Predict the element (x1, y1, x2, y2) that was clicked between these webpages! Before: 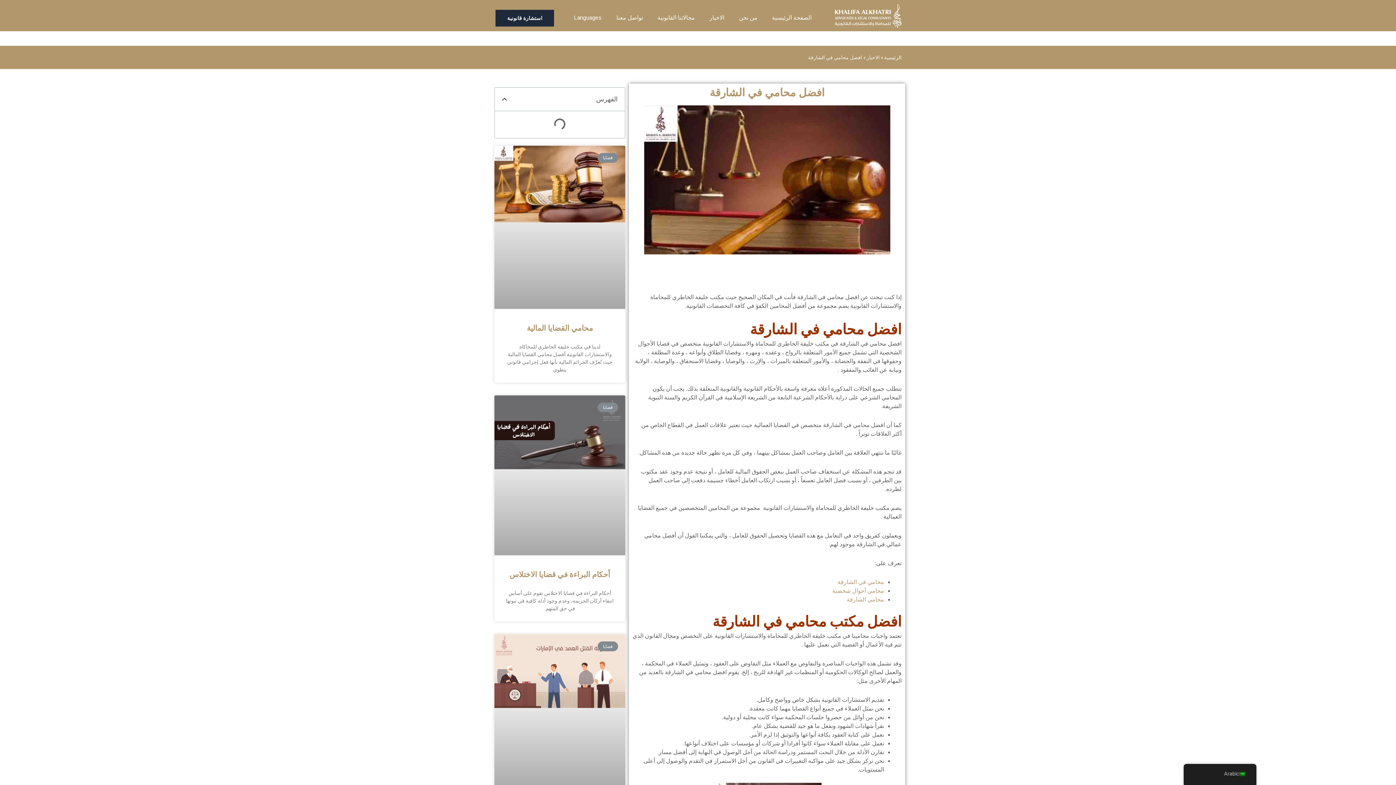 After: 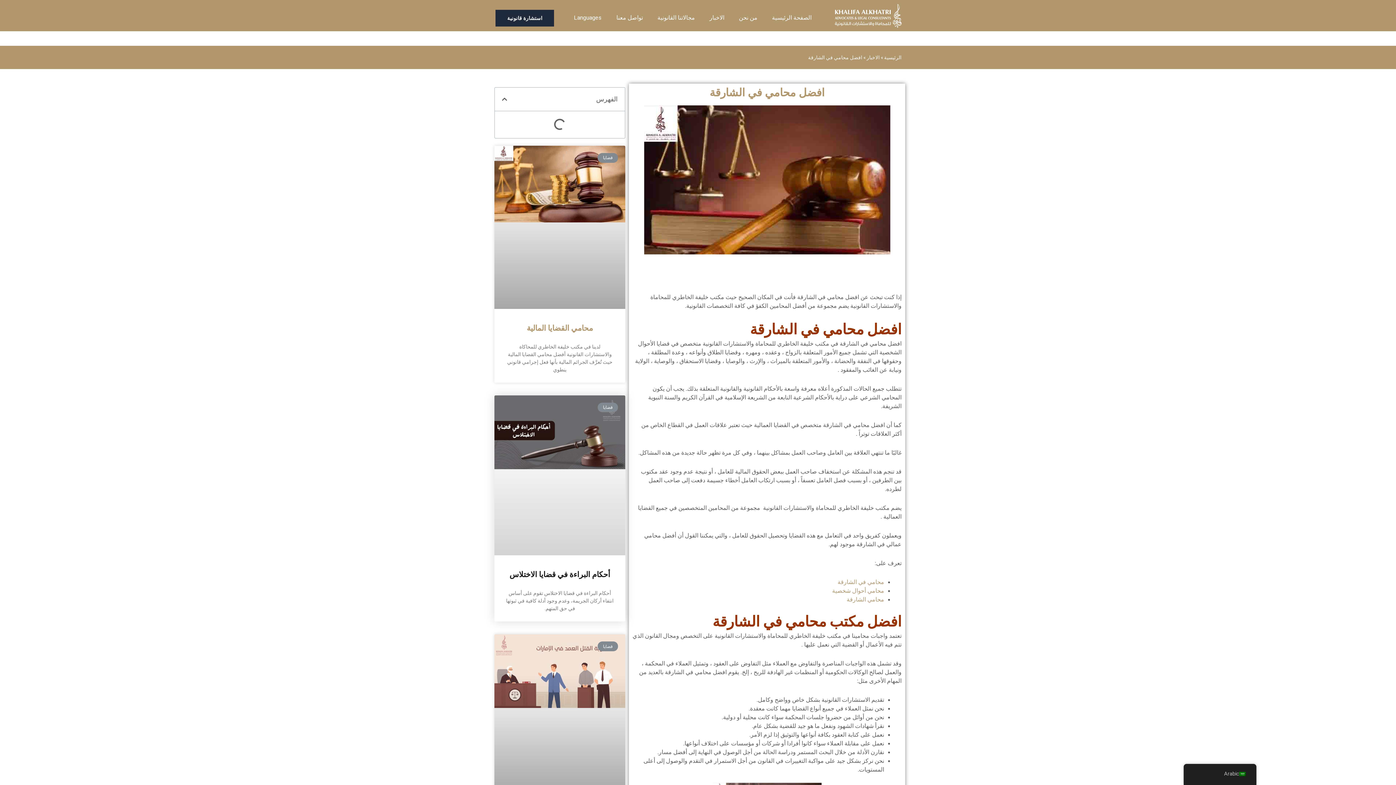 Action: bbox: (509, 570, 610, 580) label: أحكام البراءة في قضايا الاختلاس